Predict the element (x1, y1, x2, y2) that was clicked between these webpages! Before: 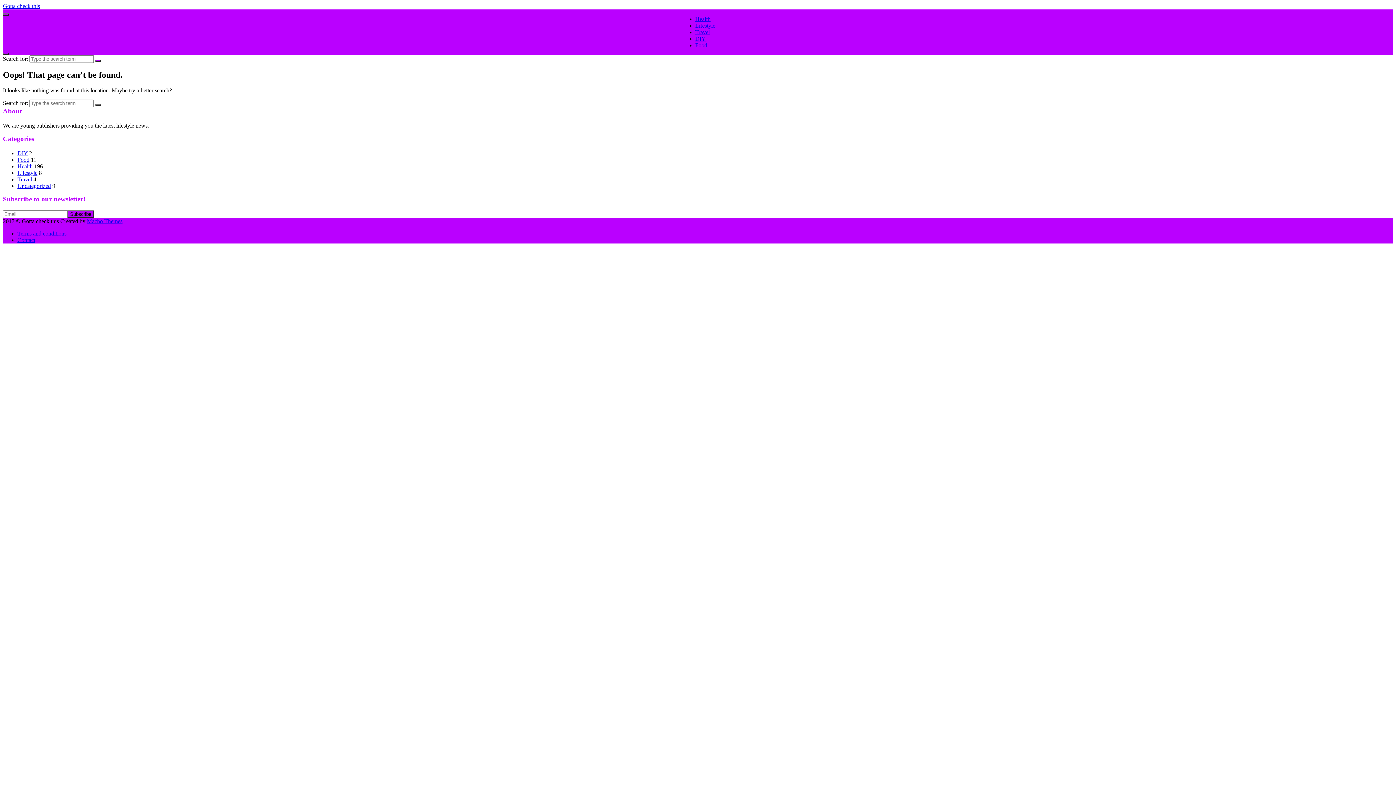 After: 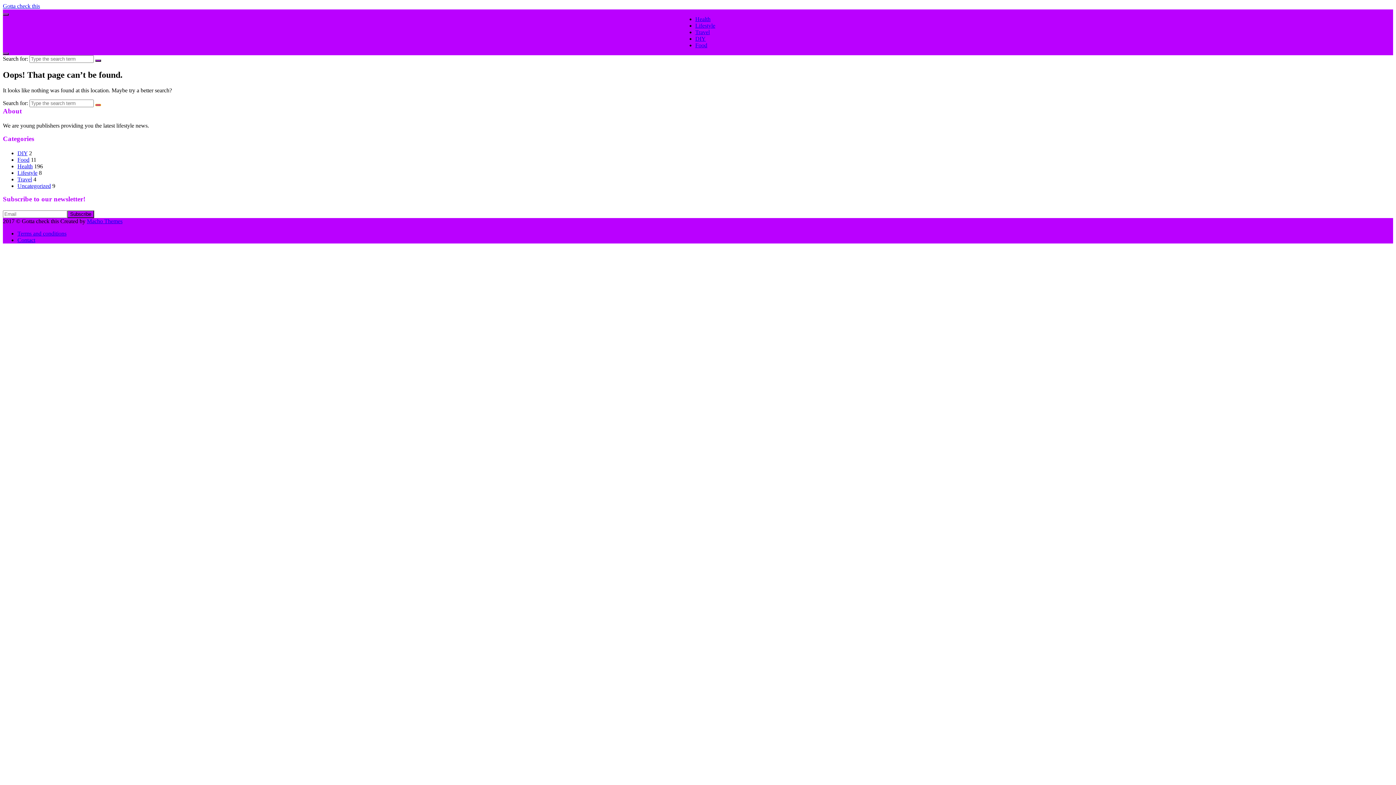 Action: bbox: (95, 103, 101, 106)